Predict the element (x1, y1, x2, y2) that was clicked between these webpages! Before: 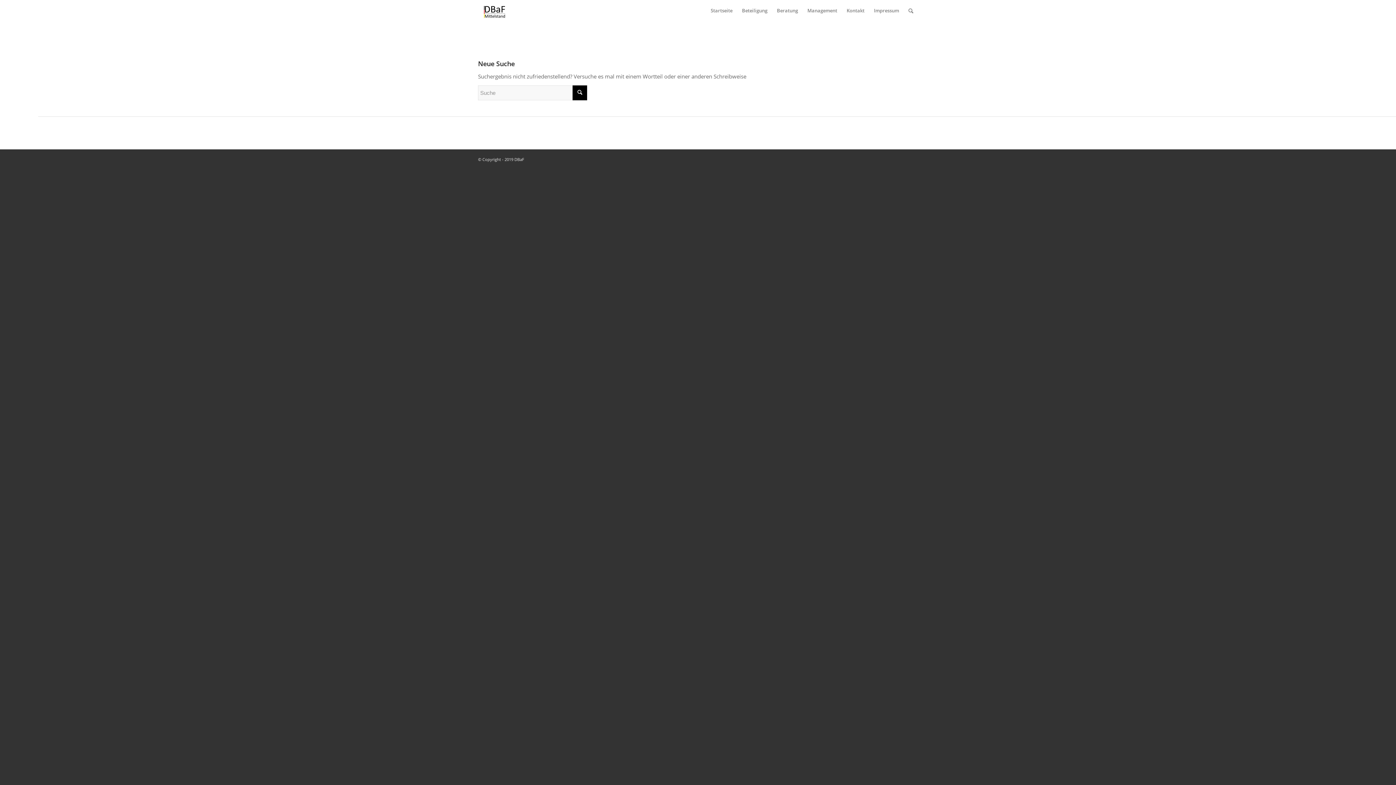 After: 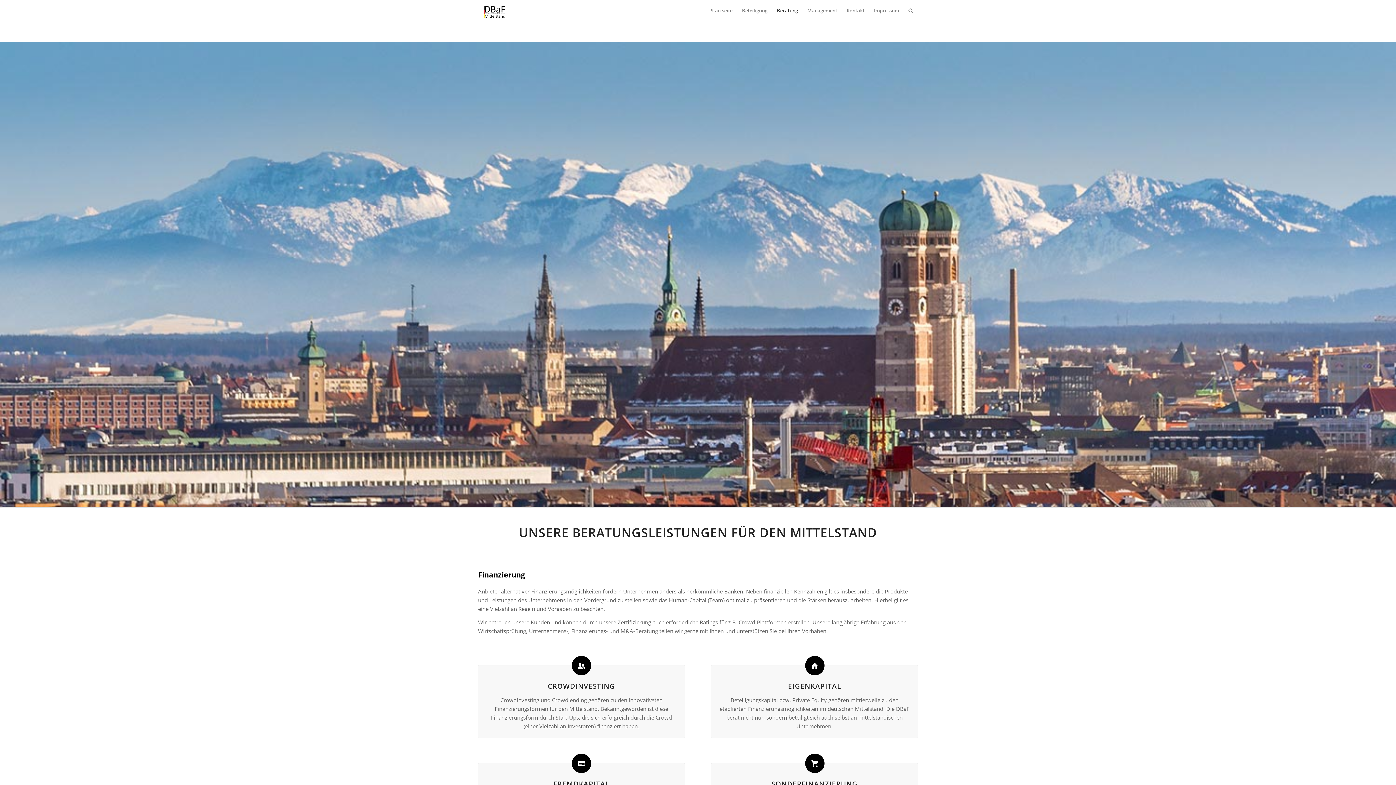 Action: label: Beratung bbox: (772, 0, 802, 21)